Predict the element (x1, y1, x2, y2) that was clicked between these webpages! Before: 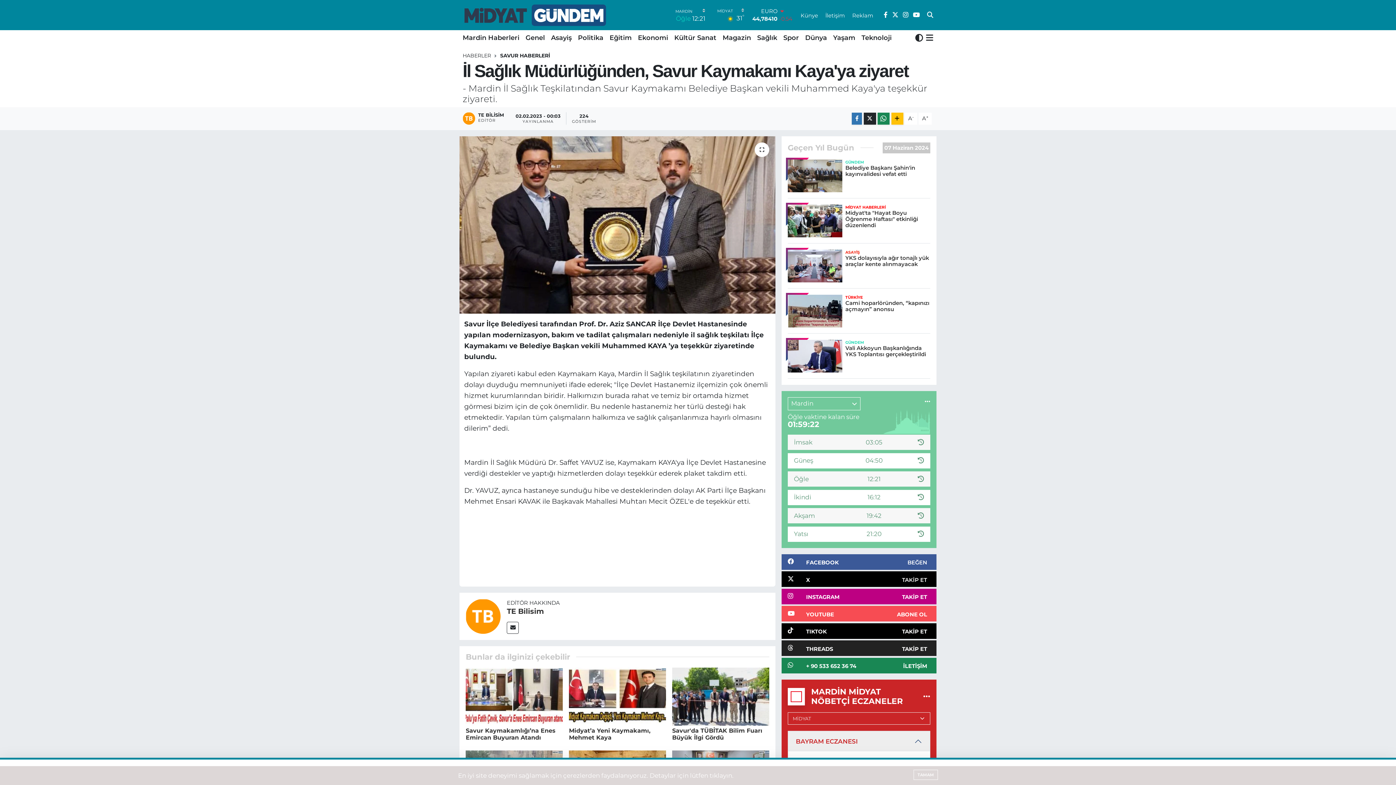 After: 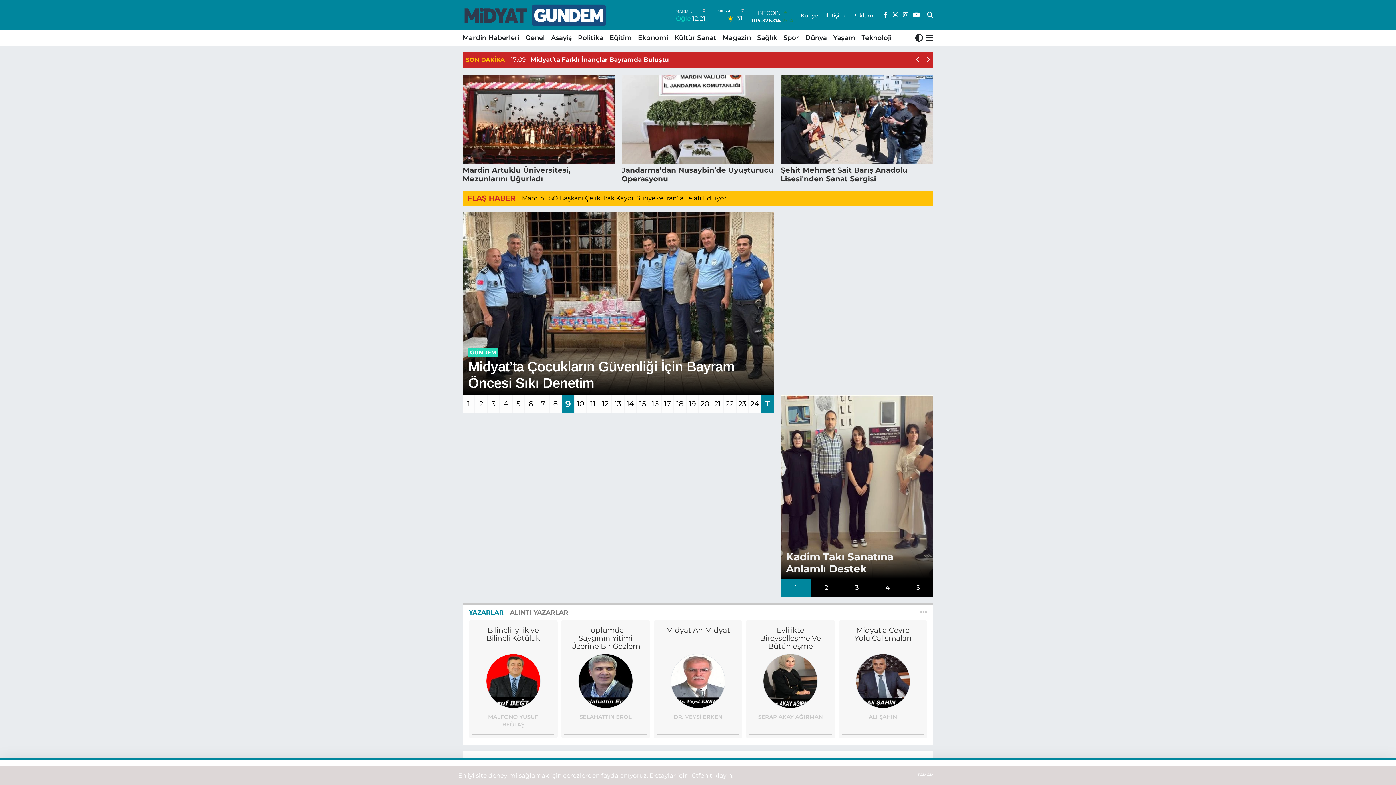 Action: bbox: (462, 1, 608, 28)